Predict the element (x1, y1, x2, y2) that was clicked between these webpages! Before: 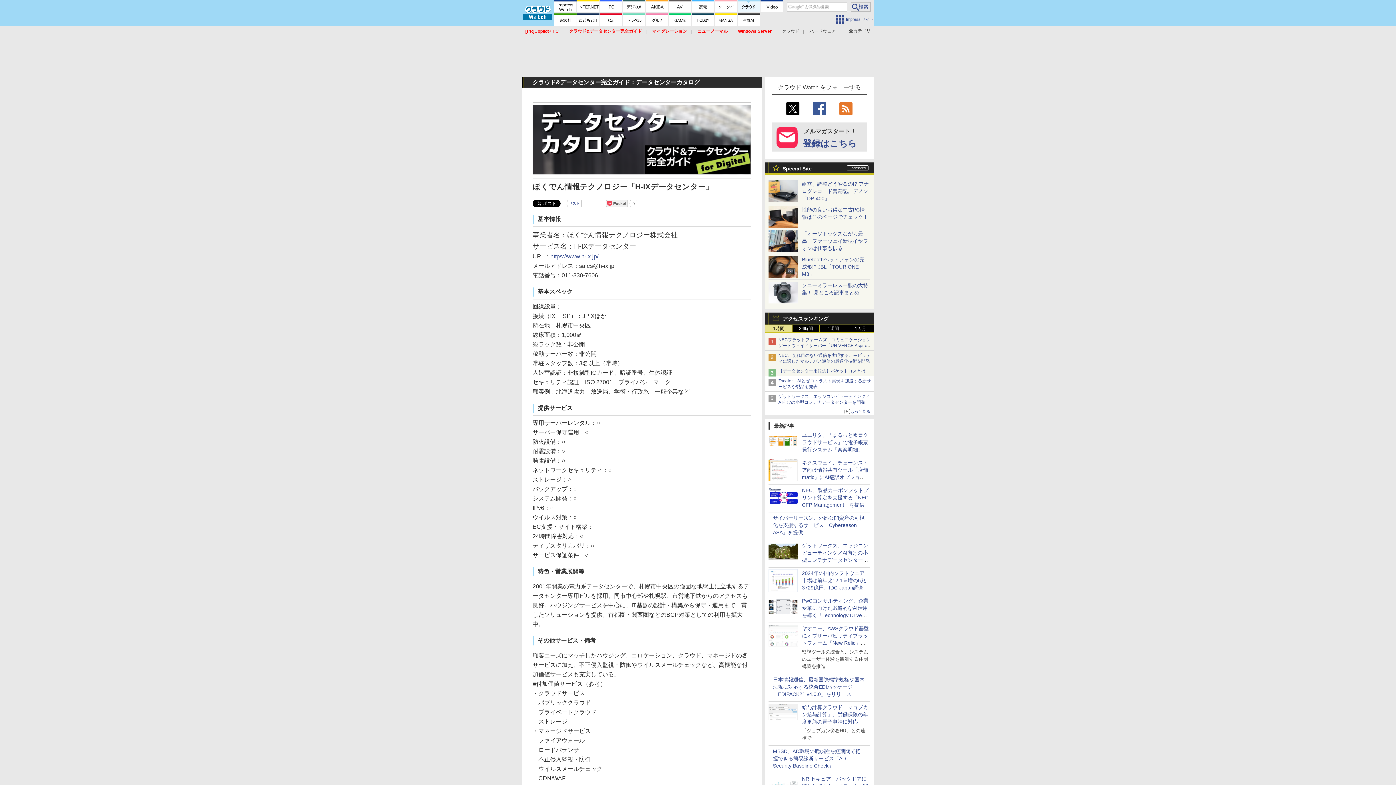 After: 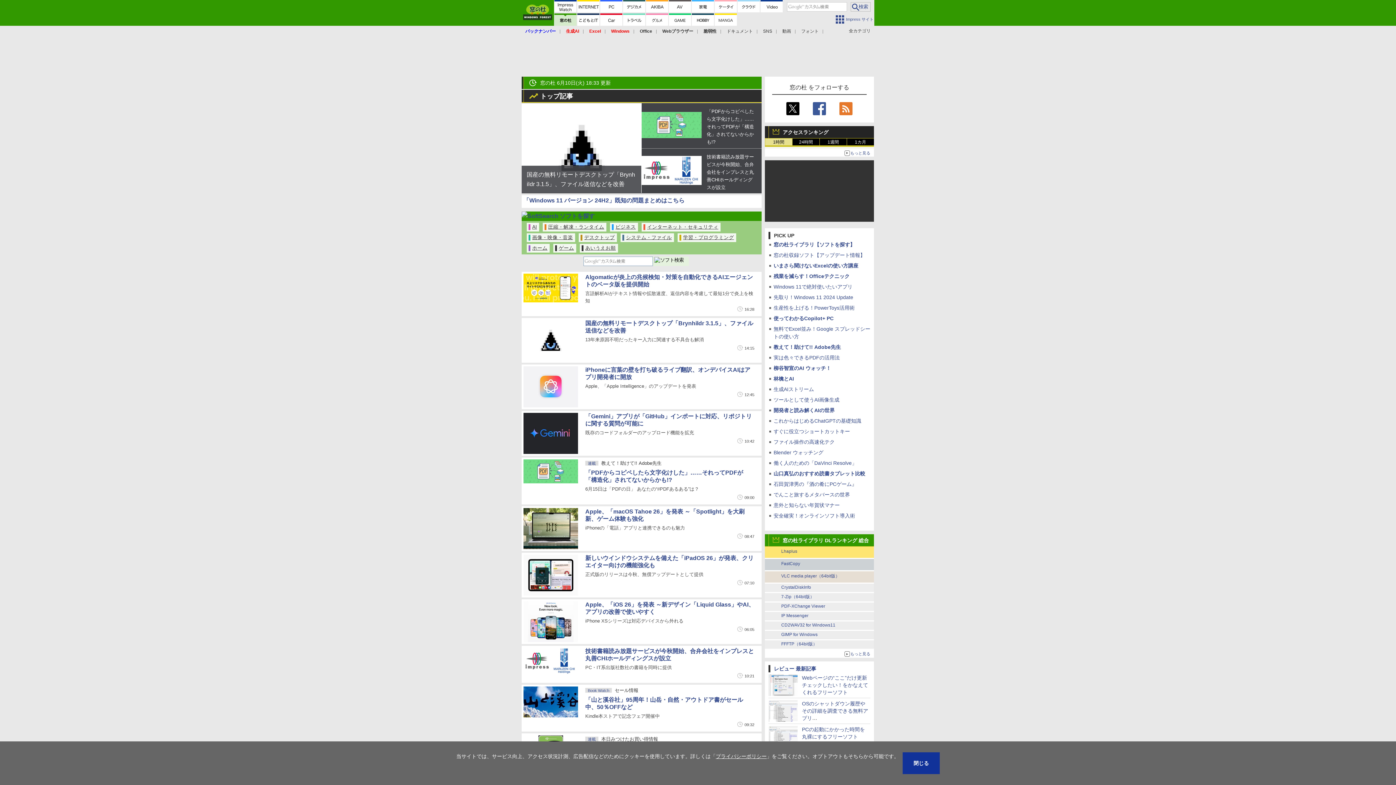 Action: bbox: (554, 13, 576, 25)